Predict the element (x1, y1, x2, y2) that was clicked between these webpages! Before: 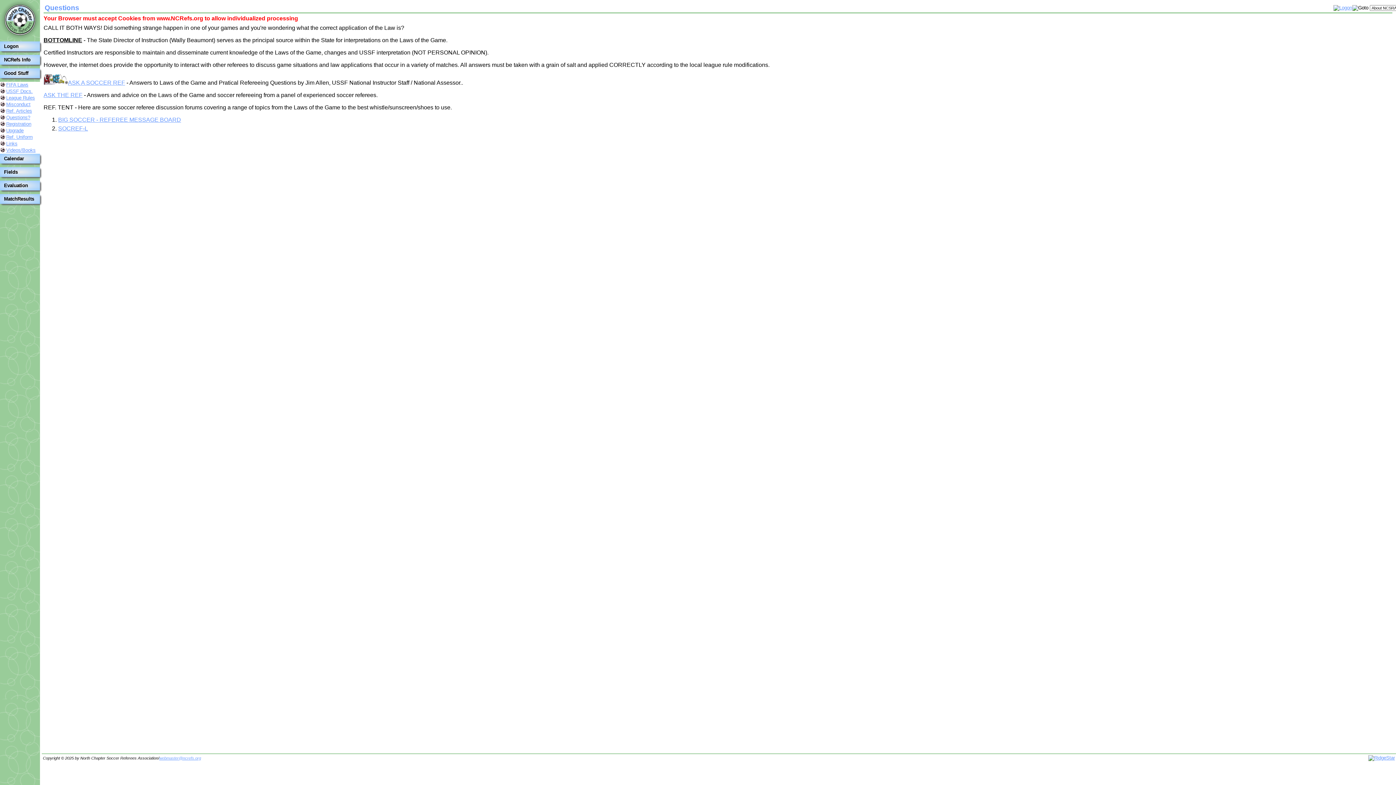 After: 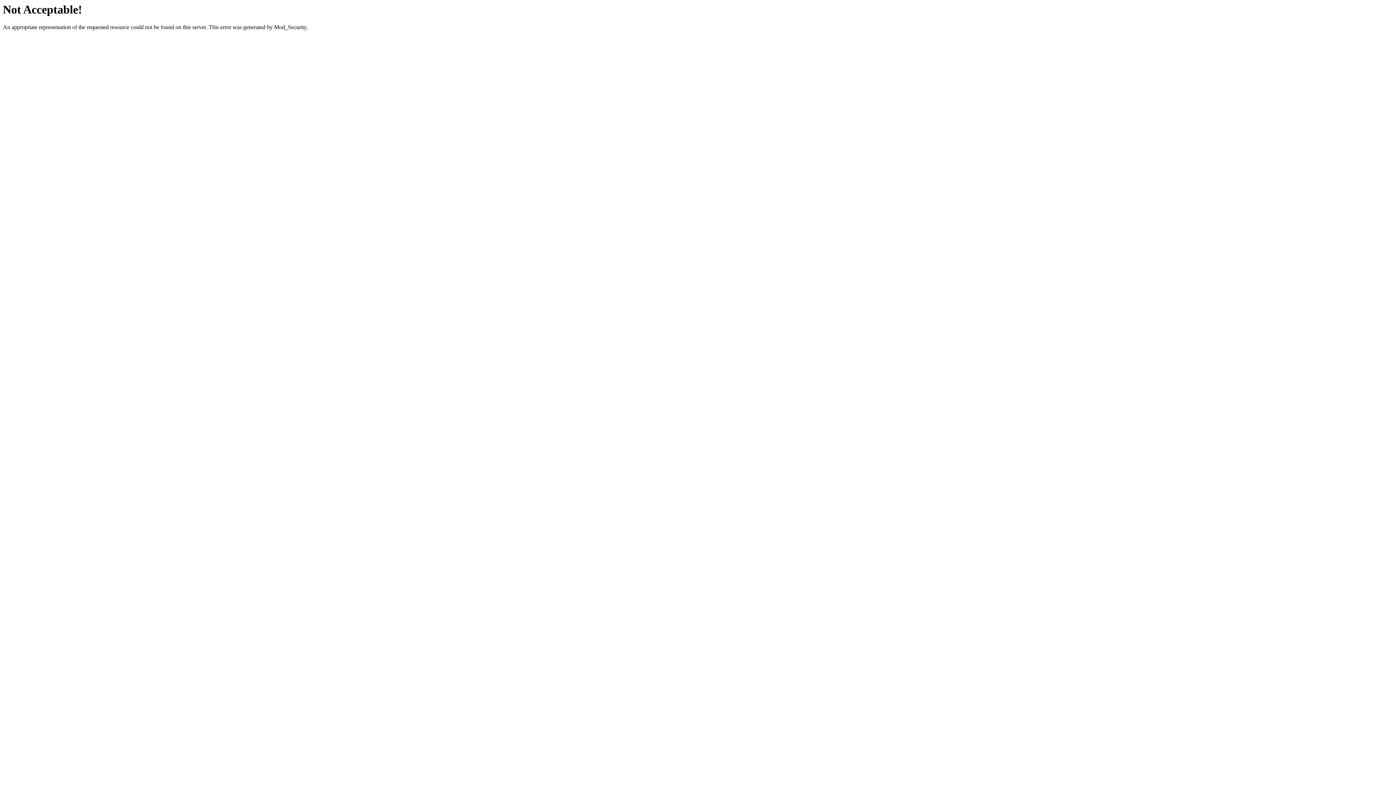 Action: bbox: (43, 79, 125, 85) label: ASK A SOCCER REF